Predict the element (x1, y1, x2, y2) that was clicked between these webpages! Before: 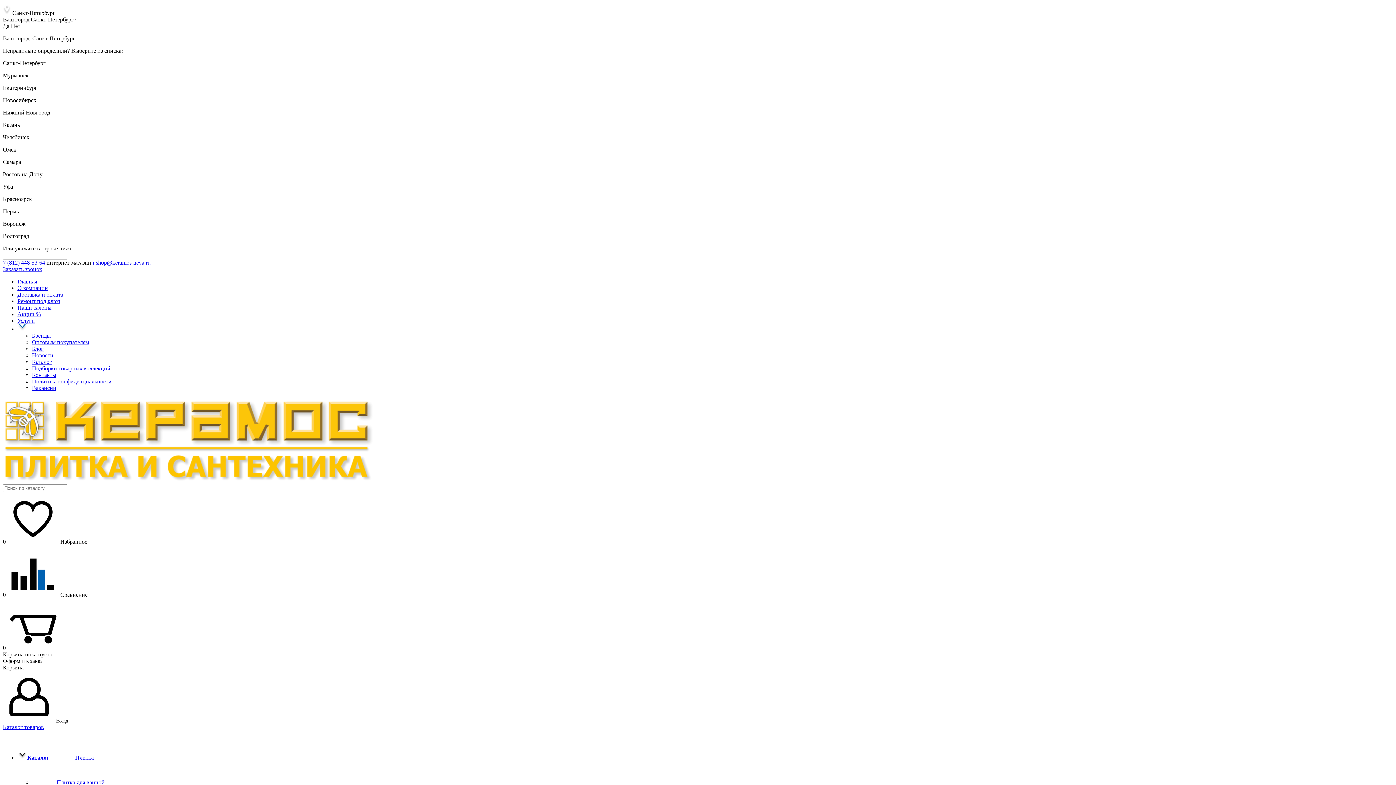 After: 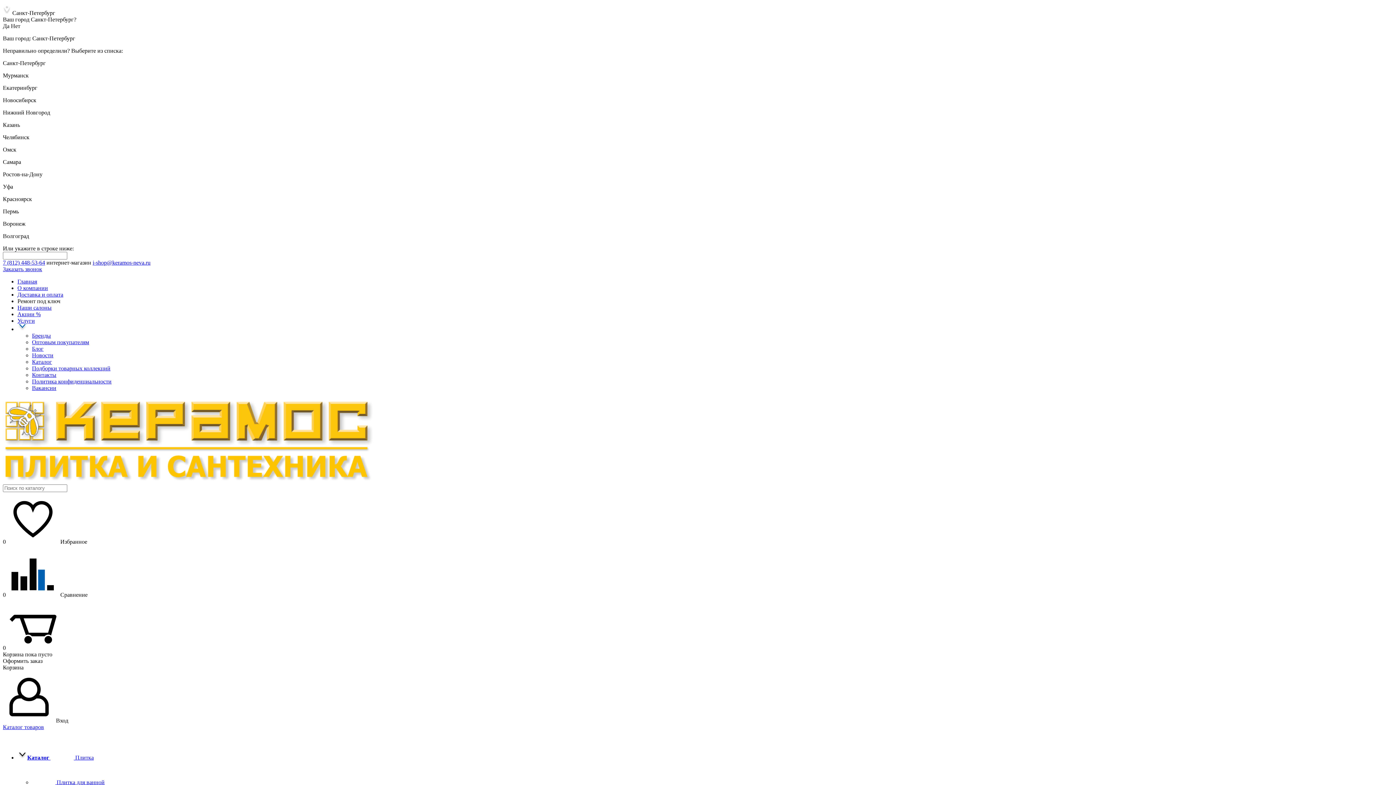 Action: bbox: (17, 298, 60, 304) label: Ремонт под ключ